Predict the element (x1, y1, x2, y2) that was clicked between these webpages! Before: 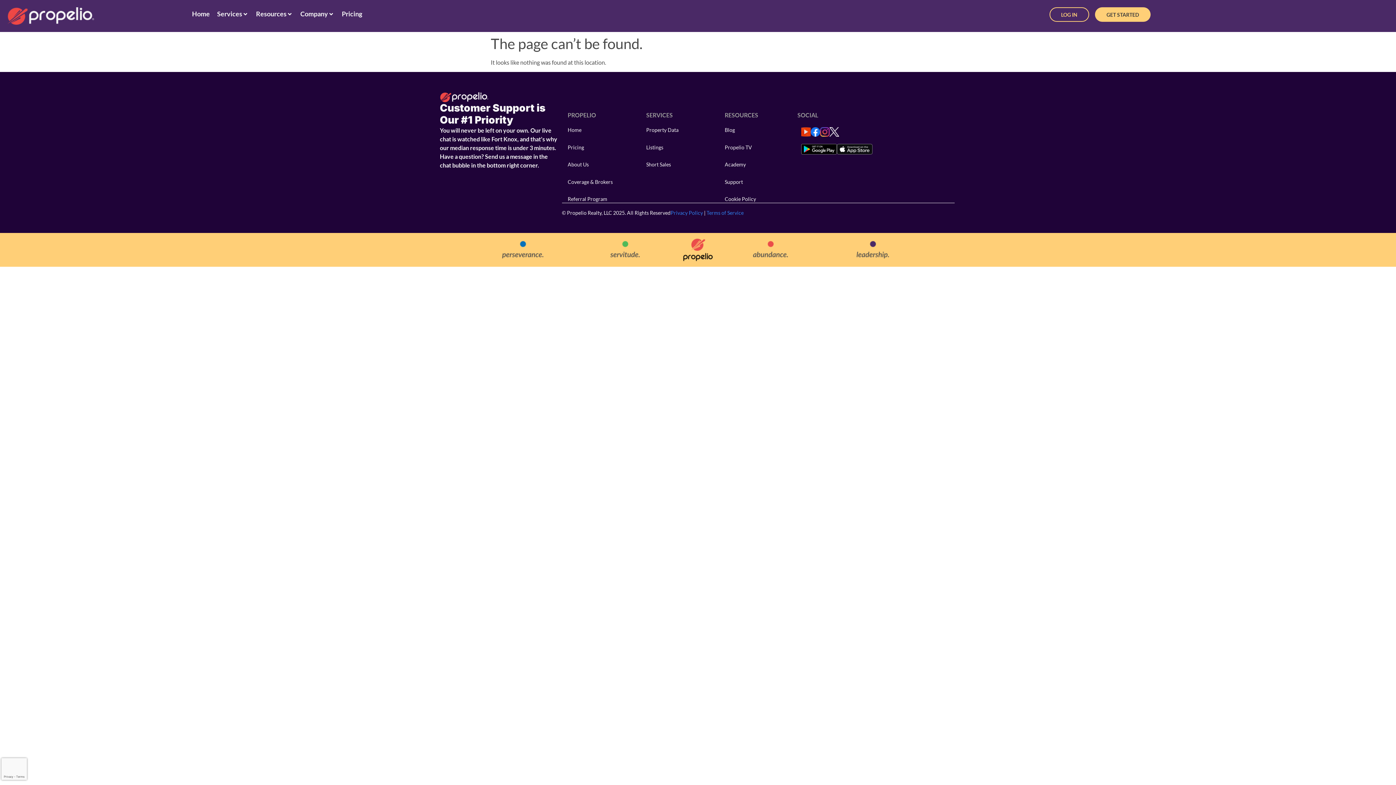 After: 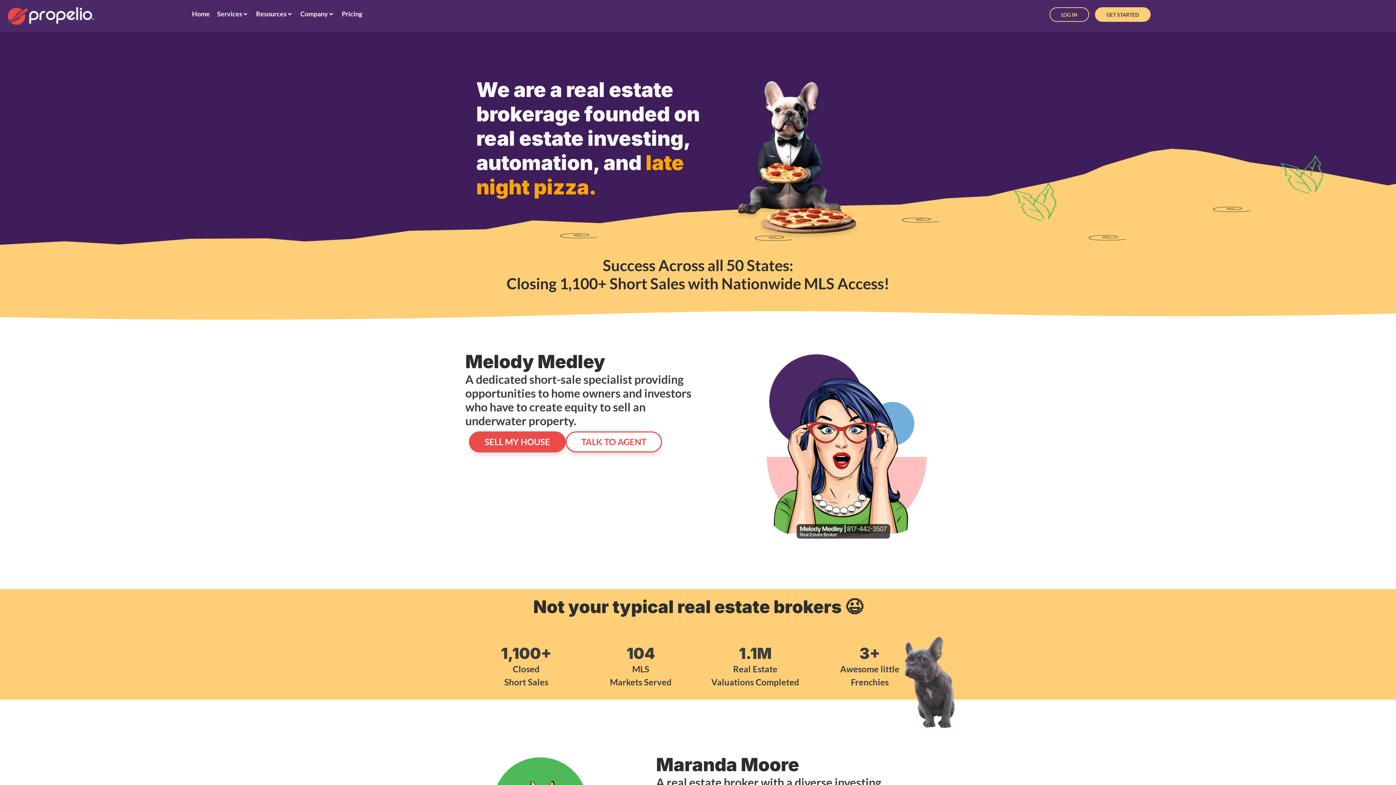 Action: bbox: (567, 178, 634, 185) label: Coverage & Brokers